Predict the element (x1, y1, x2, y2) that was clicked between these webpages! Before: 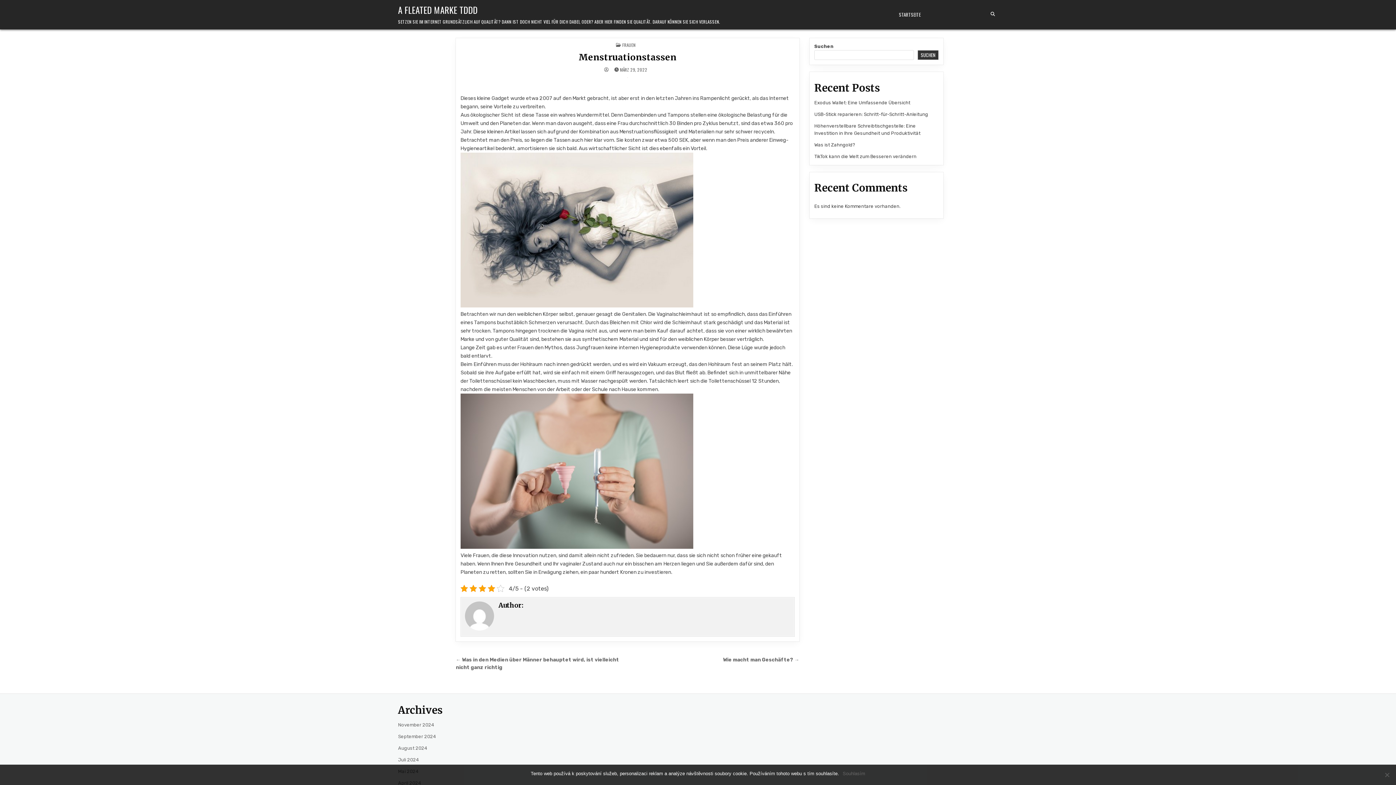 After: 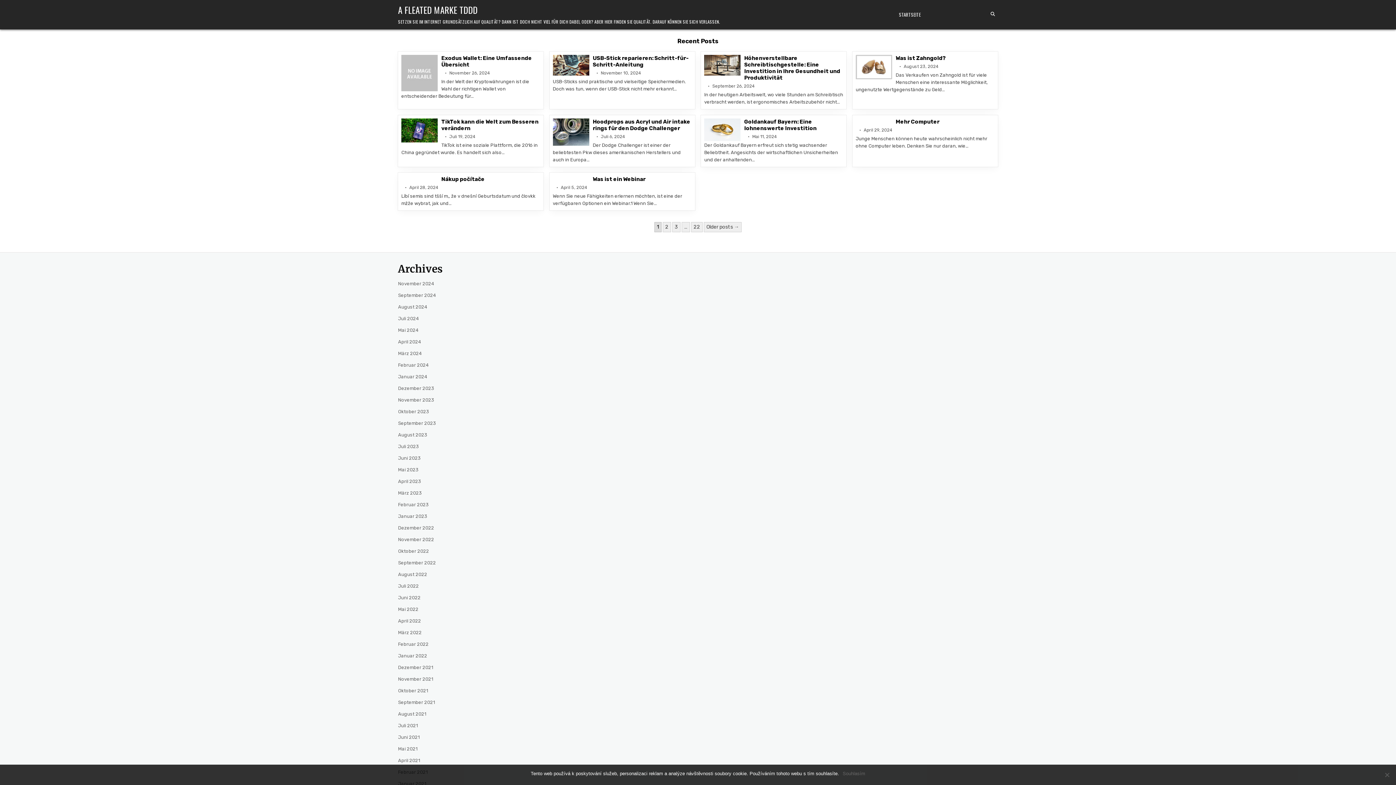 Action: bbox: (398, 745, 427, 751) label: August 2024